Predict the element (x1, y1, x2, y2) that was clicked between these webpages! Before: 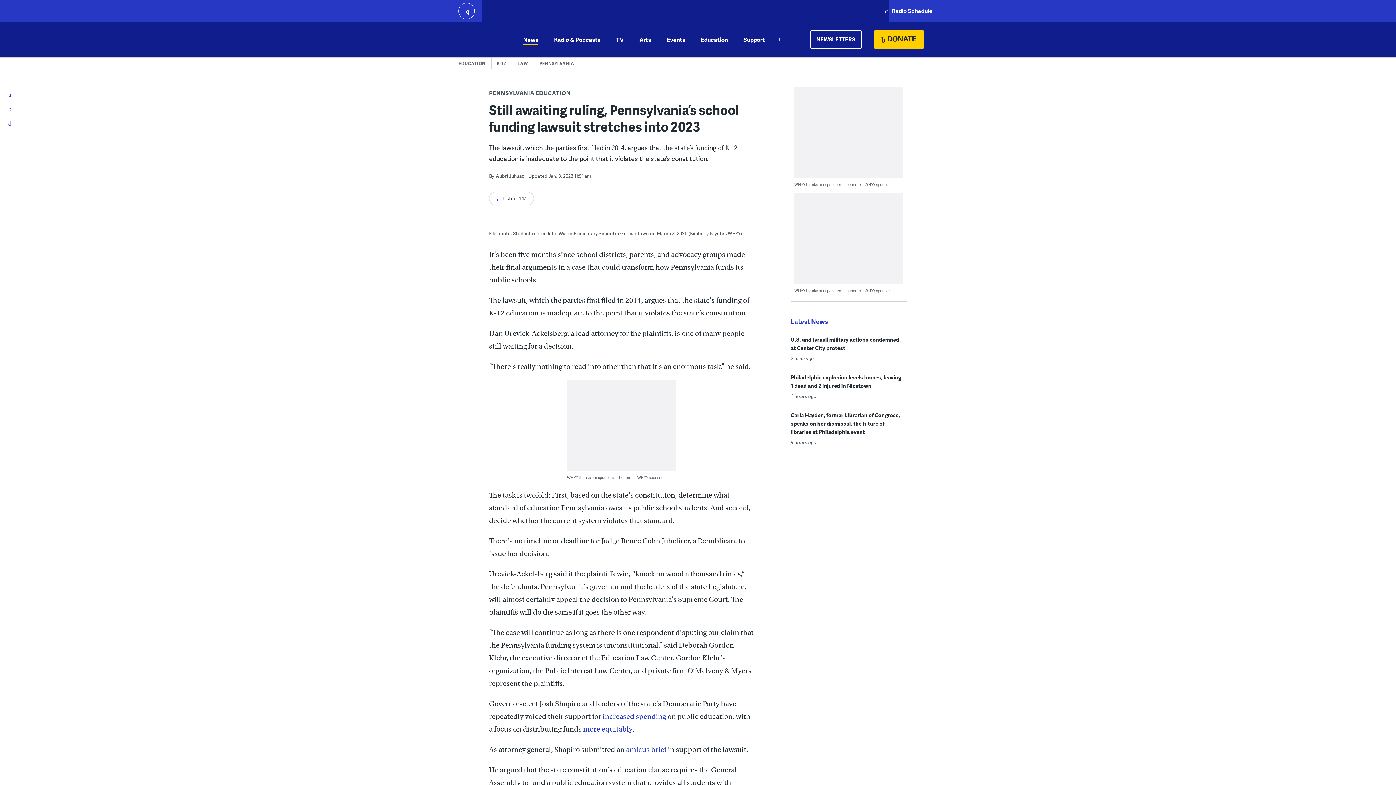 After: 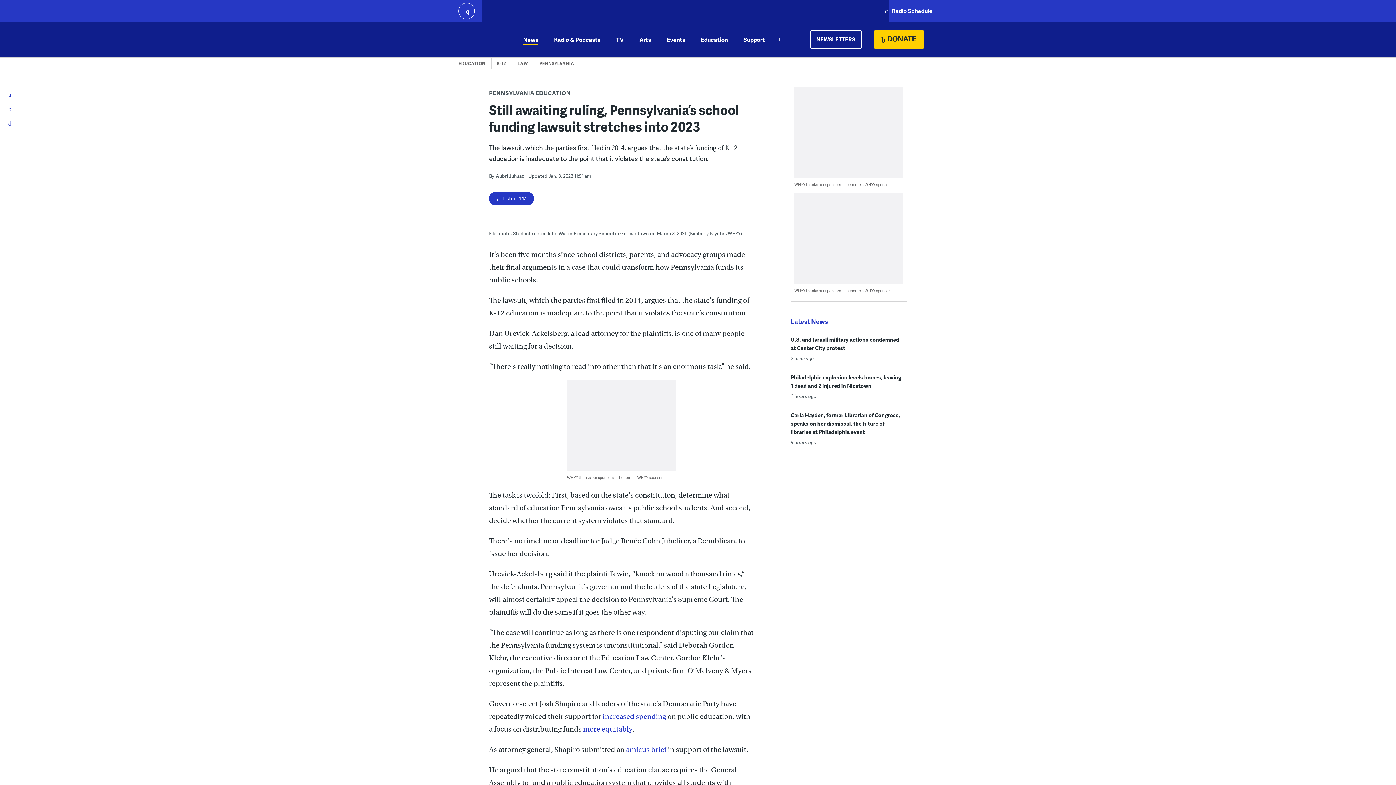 Action: bbox: (489, 192, 534, 205) label:  Listen 1:17